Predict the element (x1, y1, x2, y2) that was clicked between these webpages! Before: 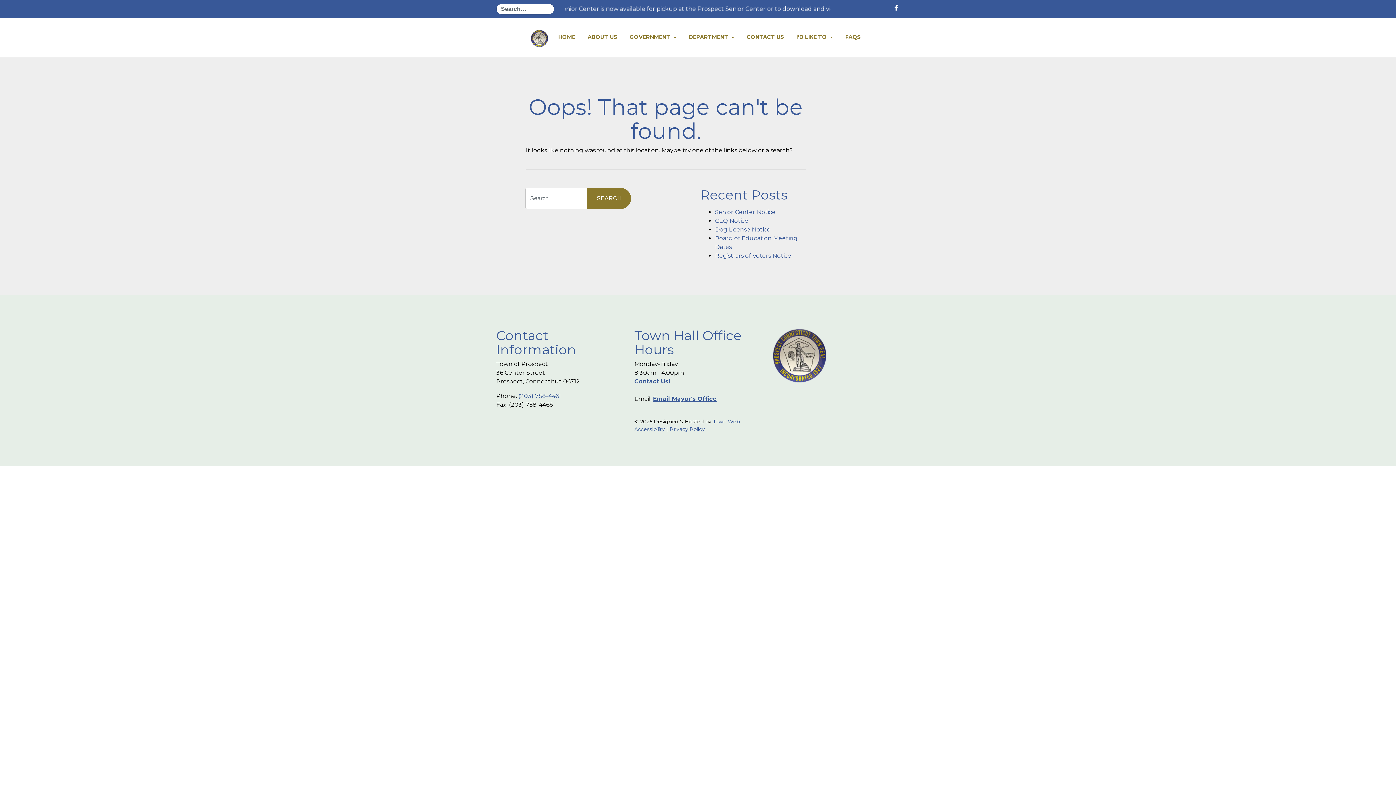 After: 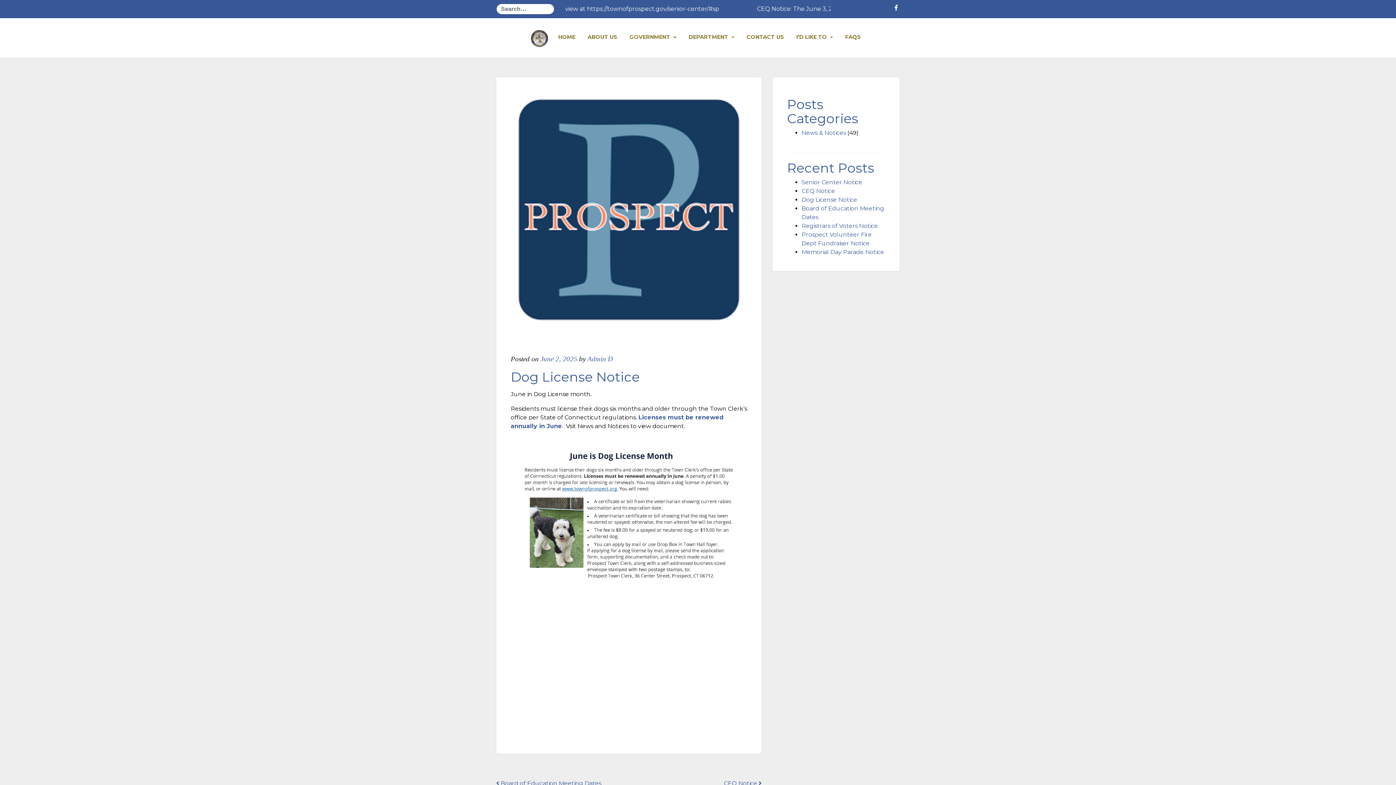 Action: bbox: (715, 226, 770, 232) label: Dog License Notice